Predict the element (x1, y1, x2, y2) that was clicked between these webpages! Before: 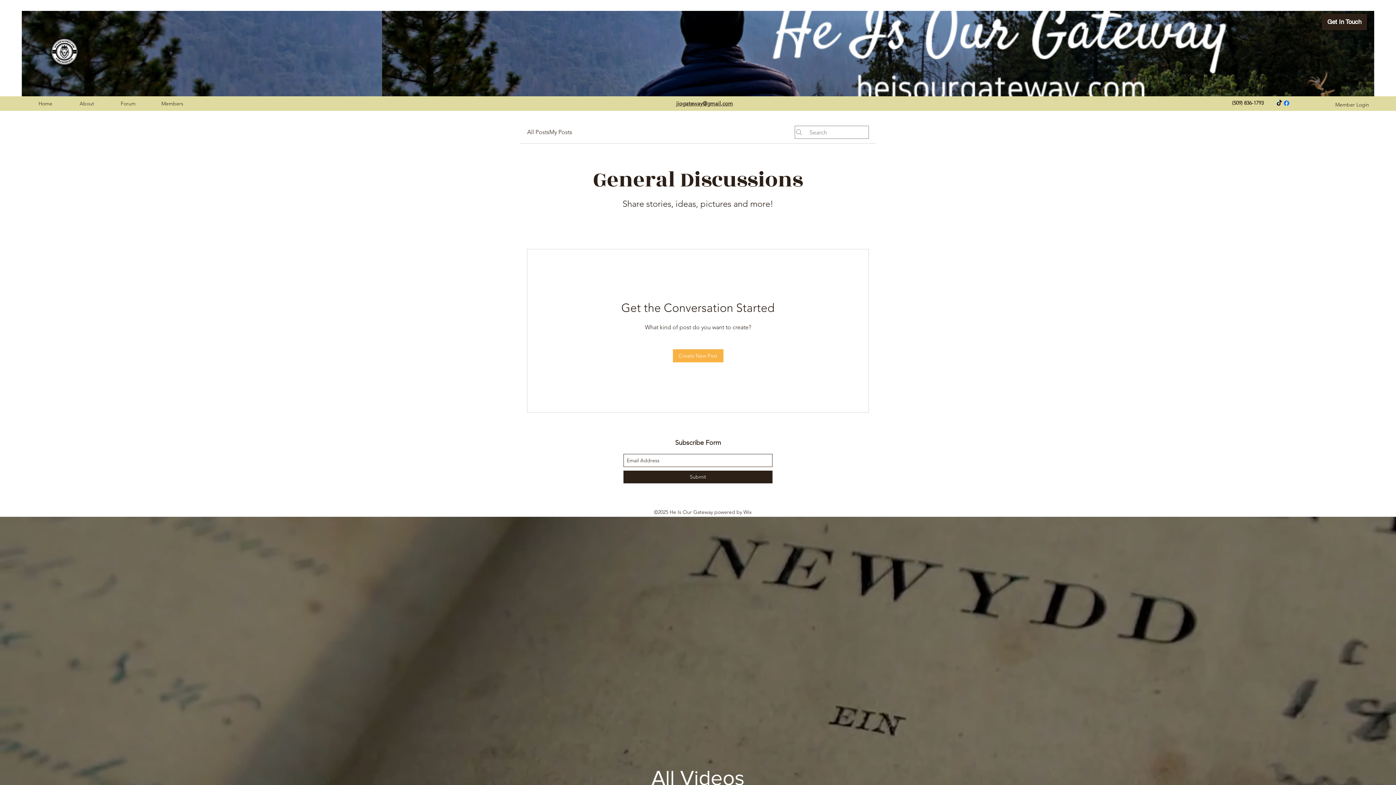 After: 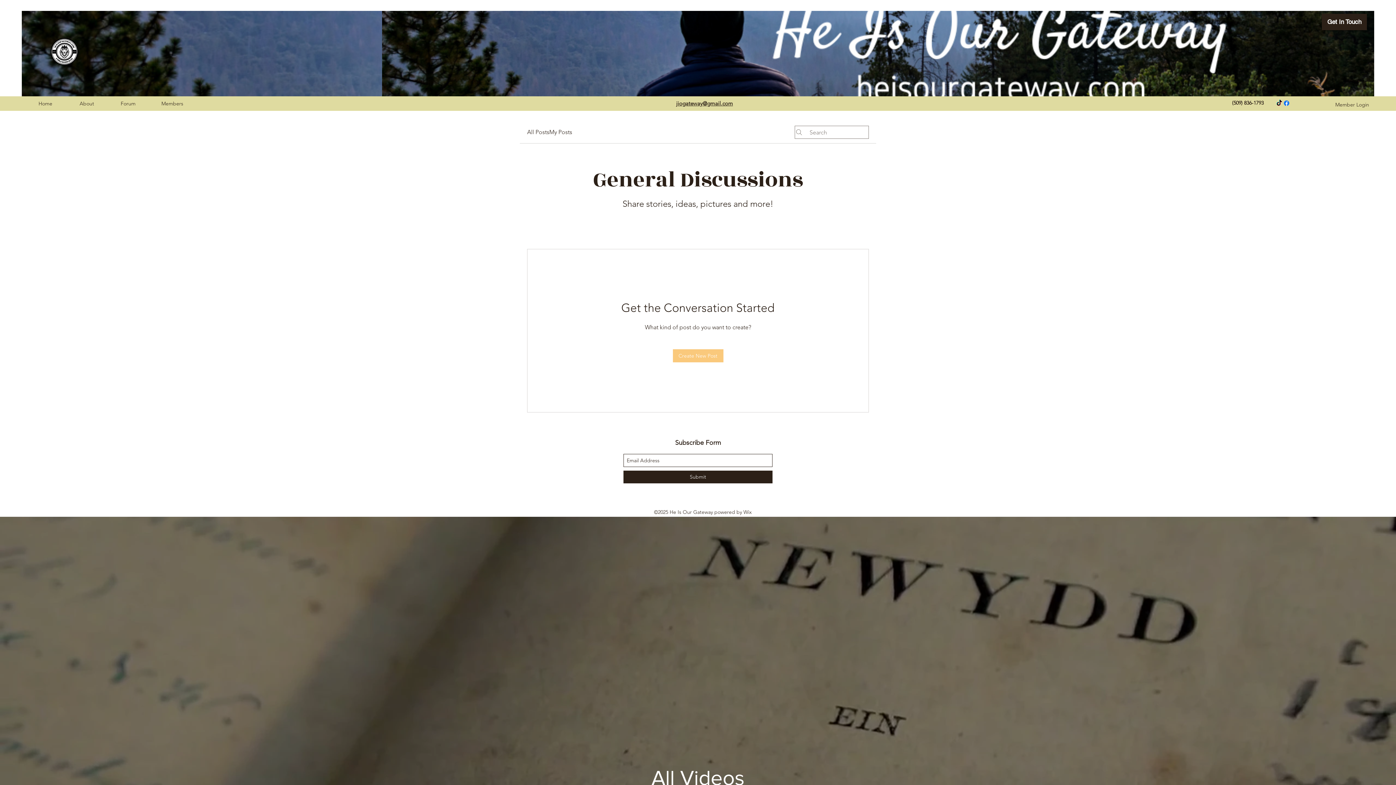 Action: label: Create New Post bbox: (672, 349, 723, 362)